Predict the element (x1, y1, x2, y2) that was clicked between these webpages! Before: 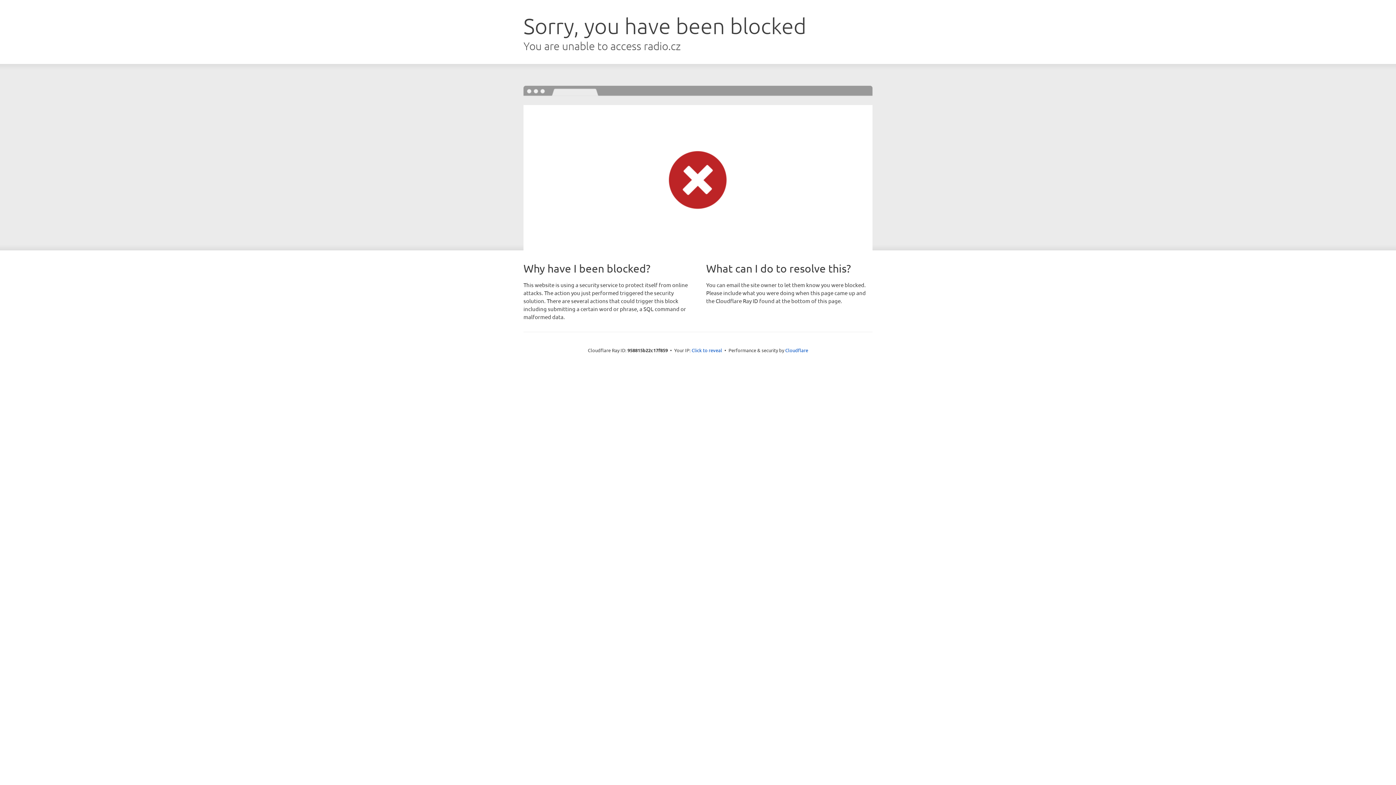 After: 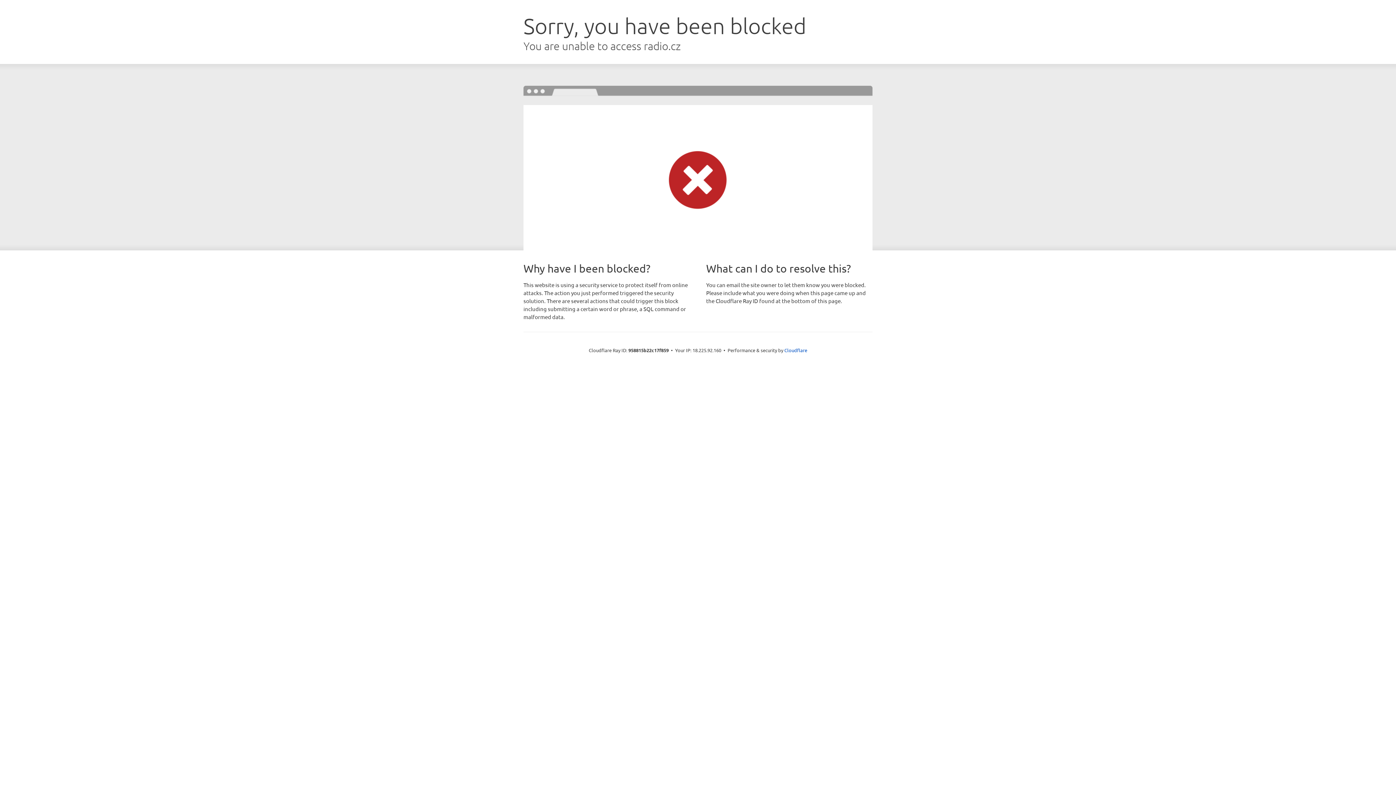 Action: bbox: (691, 346, 722, 353) label: Click to reveal